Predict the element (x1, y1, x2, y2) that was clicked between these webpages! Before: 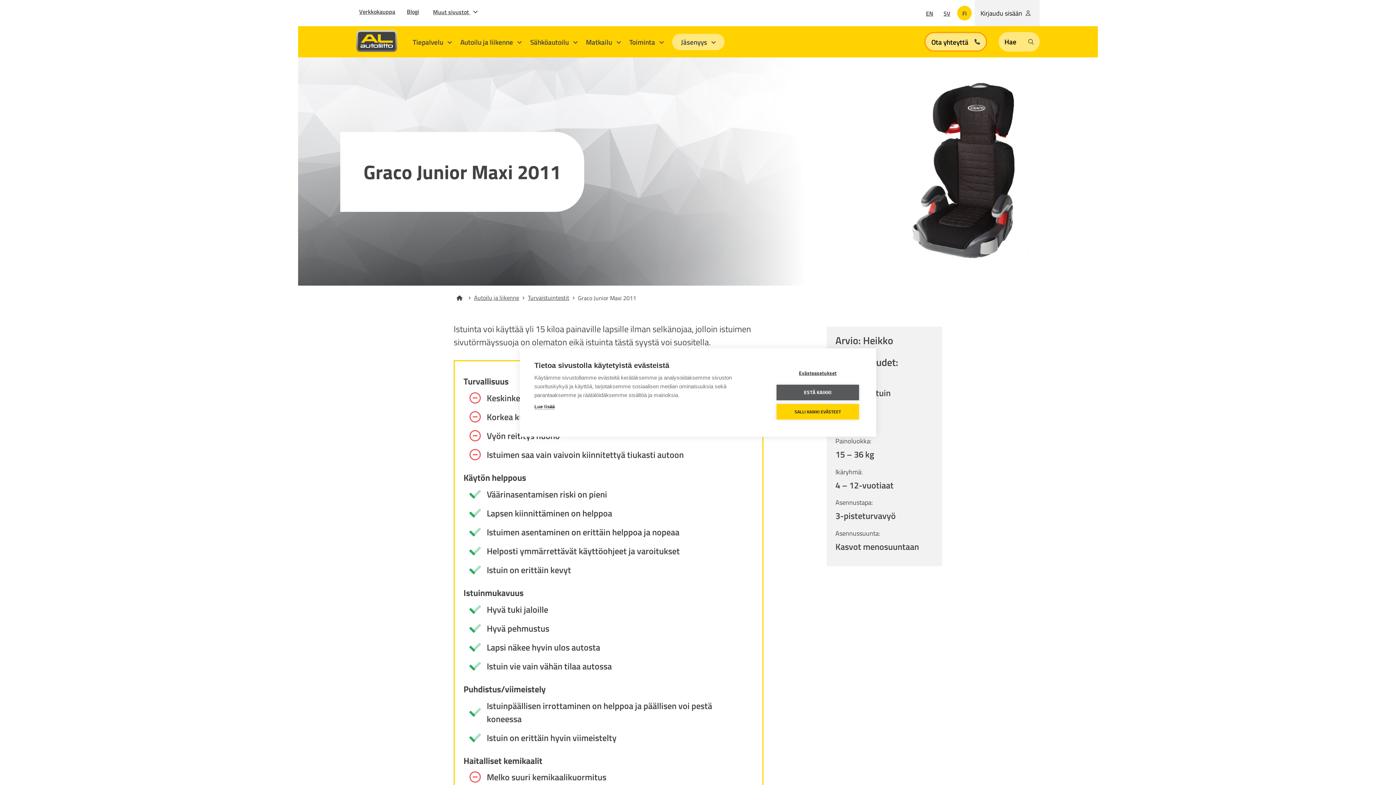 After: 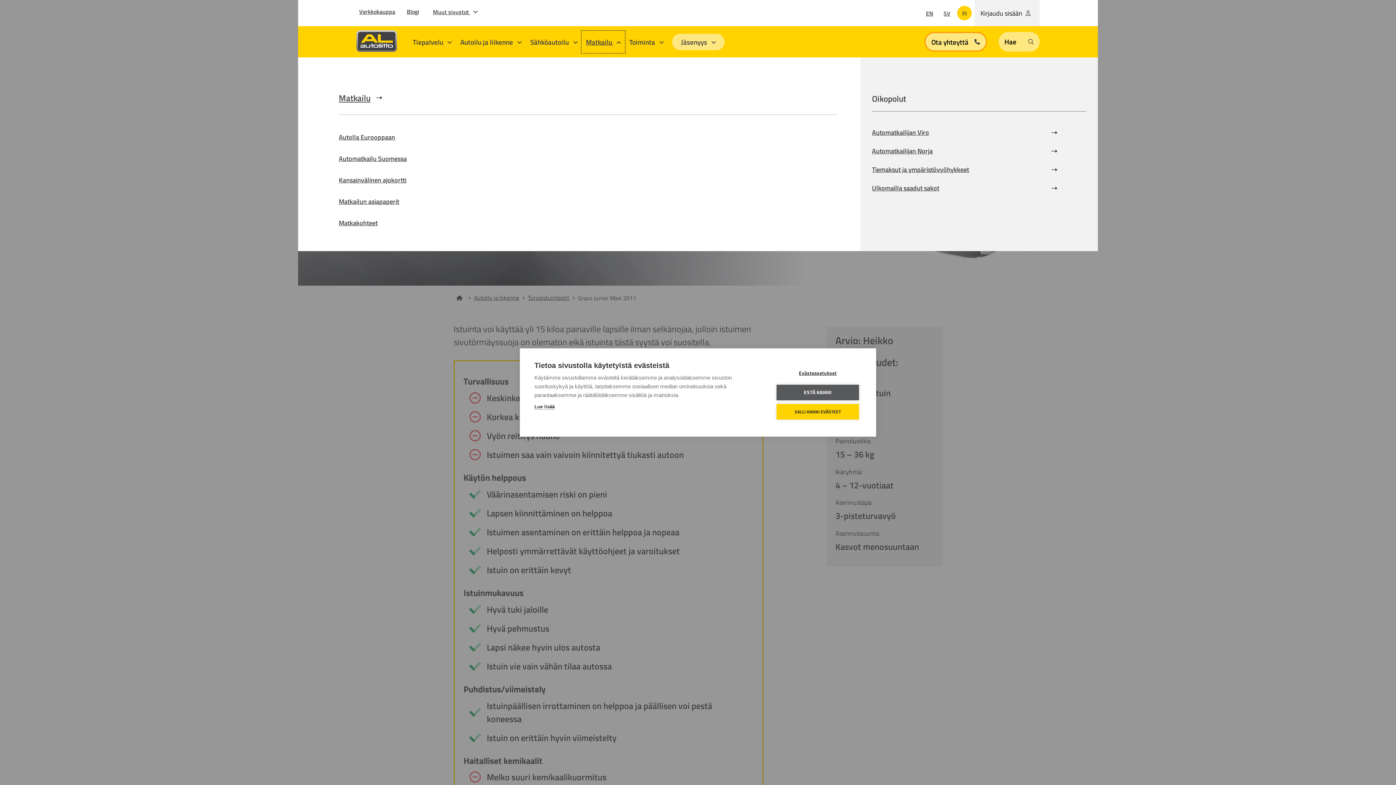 Action: label: Matkailu  bbox: (581, 30, 625, 52)